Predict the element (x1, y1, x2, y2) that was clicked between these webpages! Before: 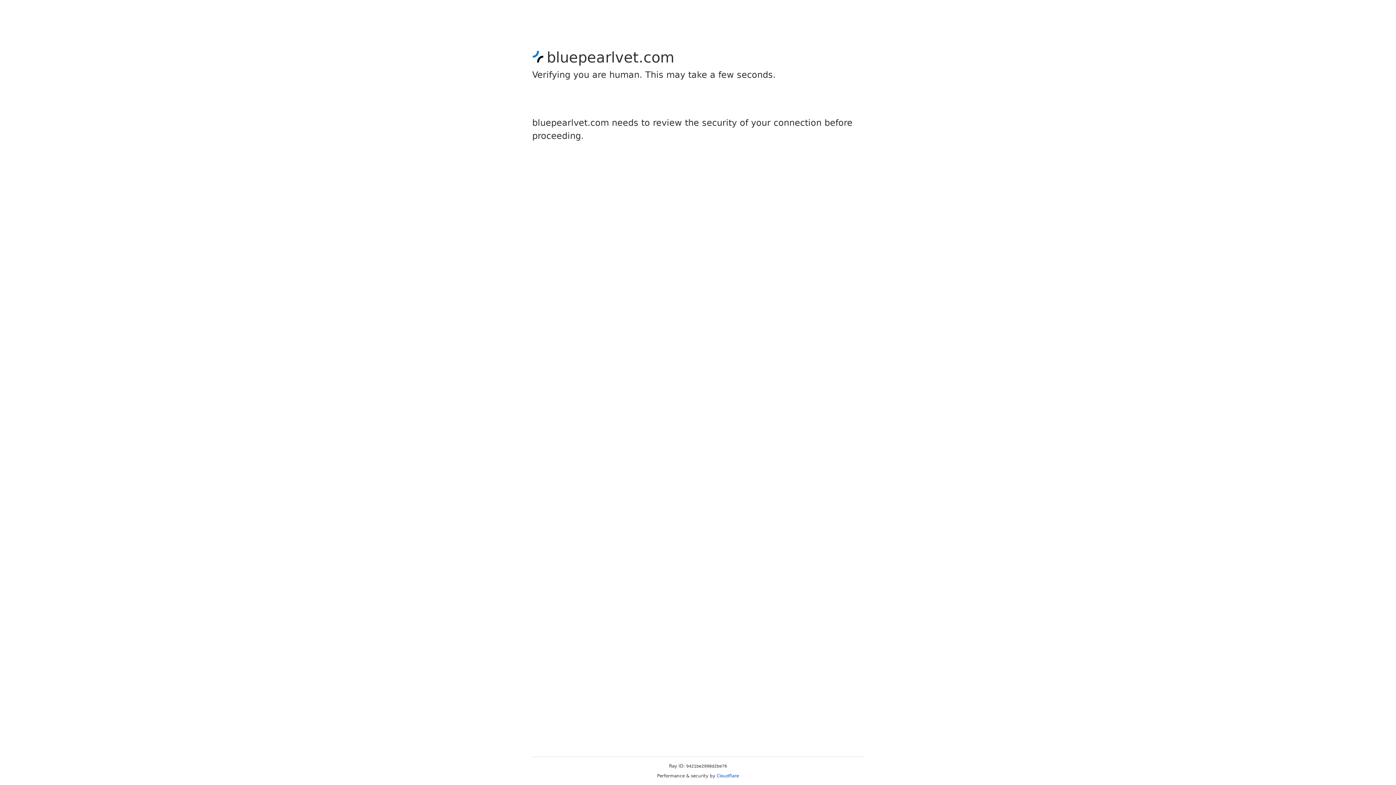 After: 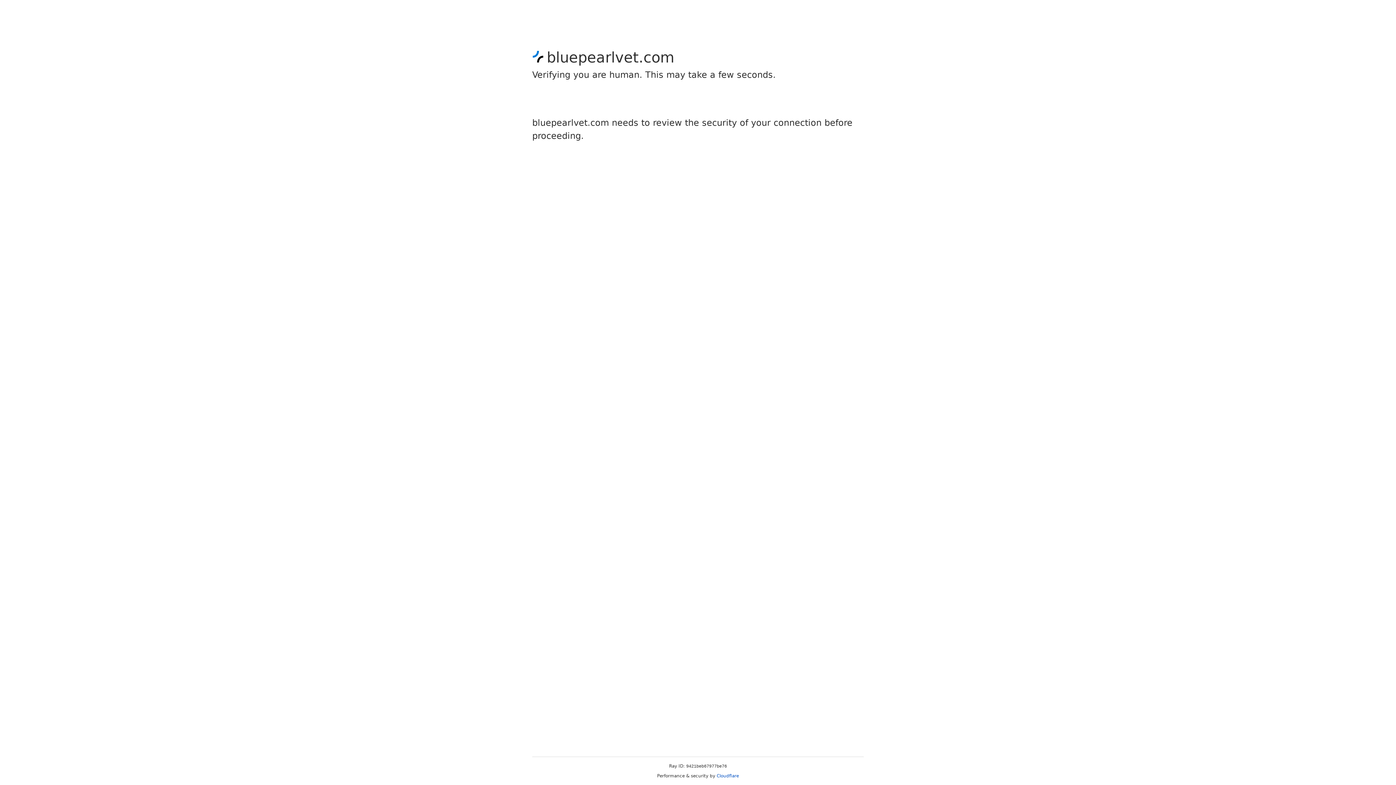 Action: label: Cloudflare bbox: (716, 773, 739, 778)